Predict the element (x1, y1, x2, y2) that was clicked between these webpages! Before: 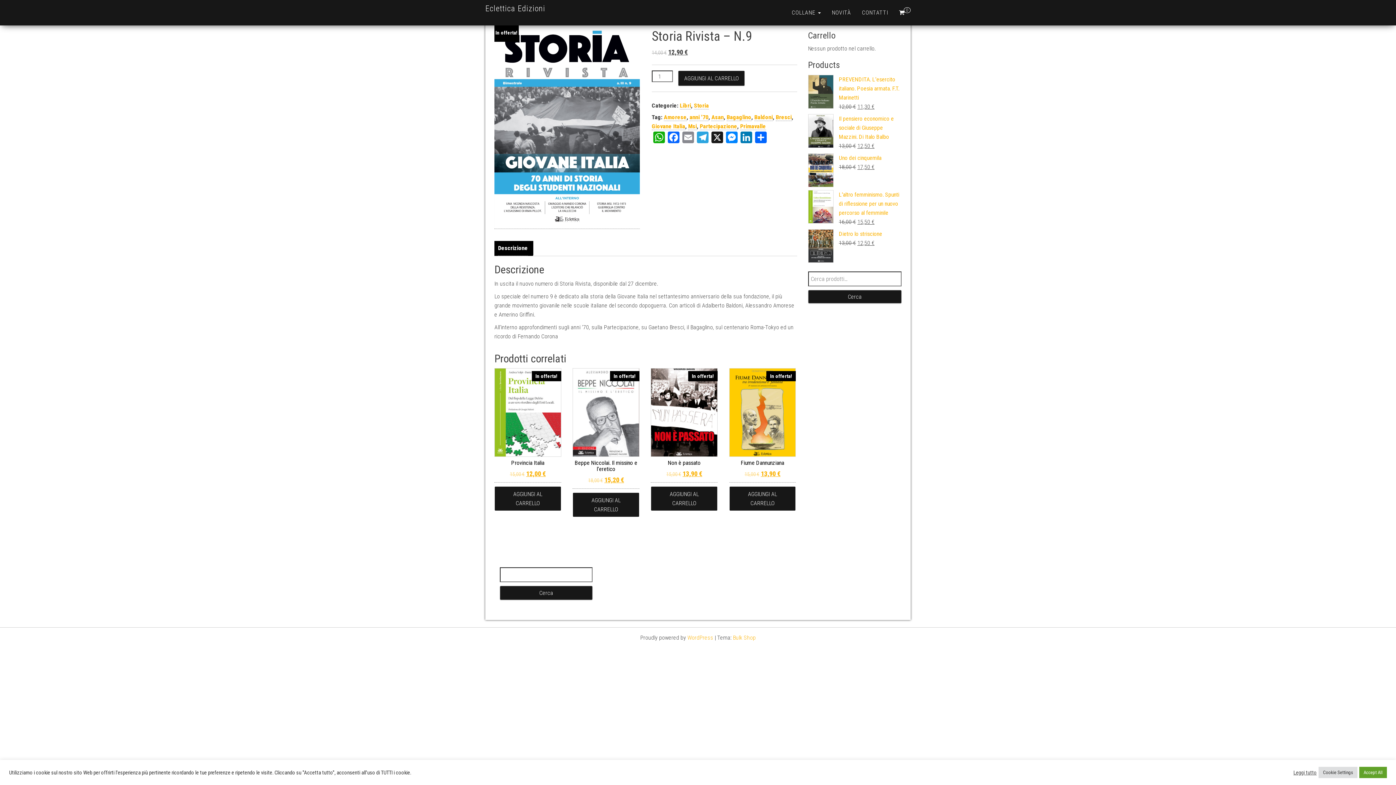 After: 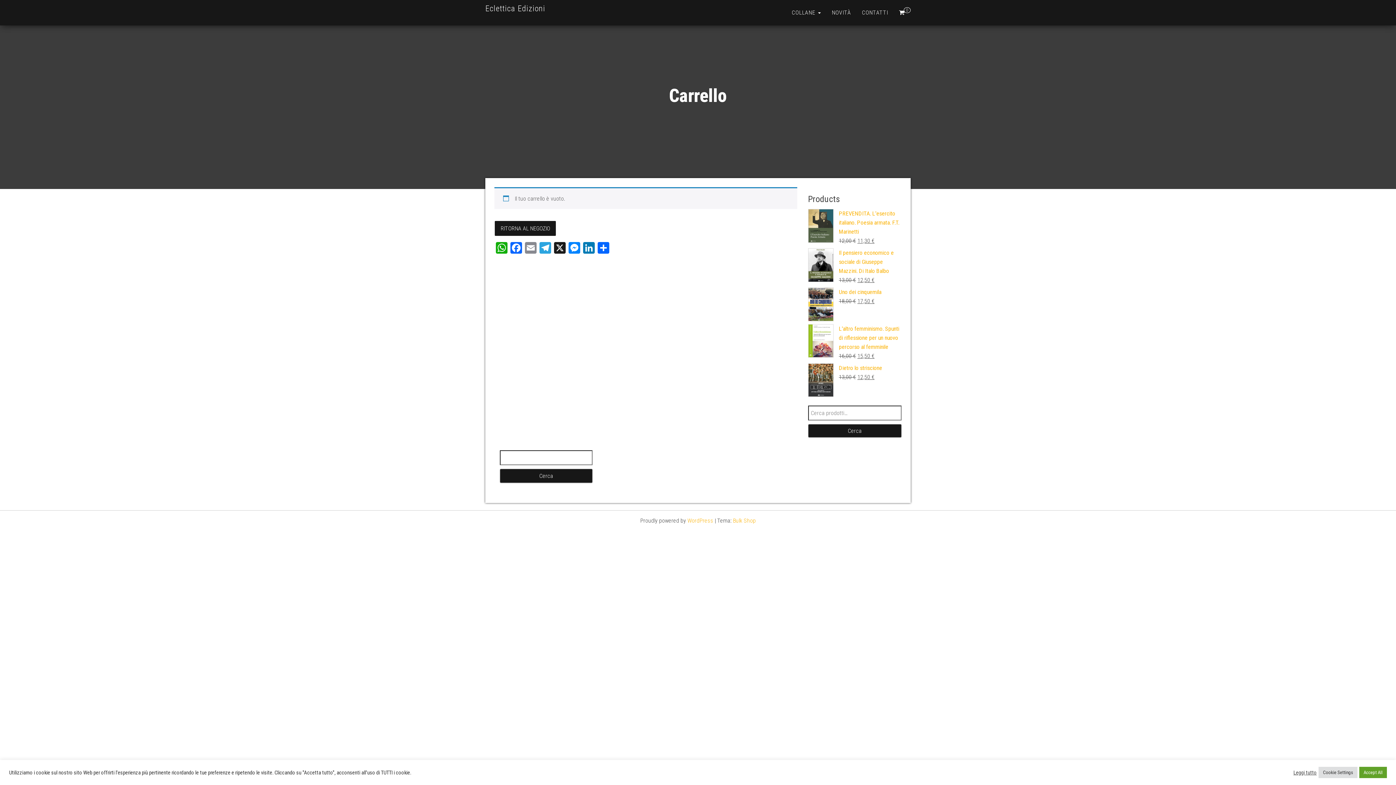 Action: bbox: (893, 0, 916, 25) label:  0